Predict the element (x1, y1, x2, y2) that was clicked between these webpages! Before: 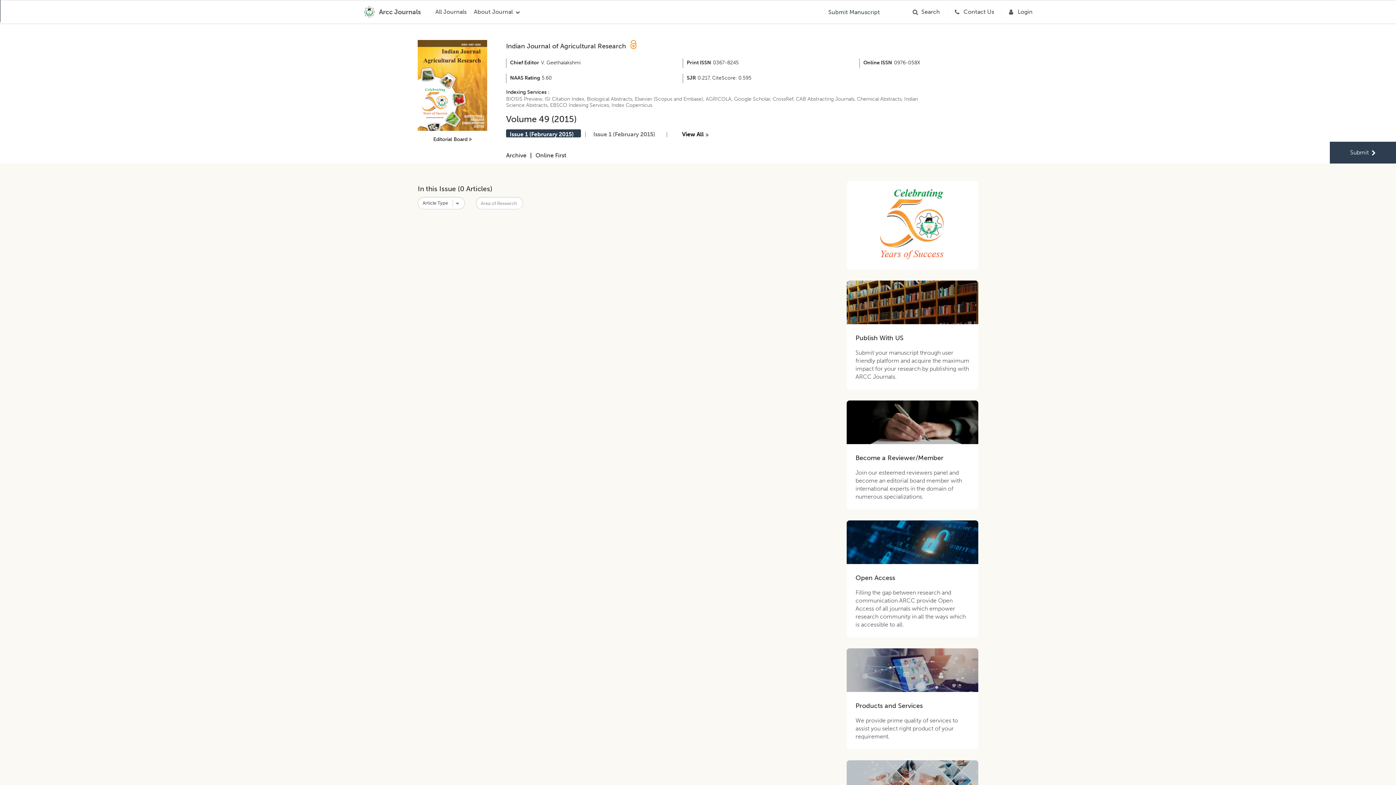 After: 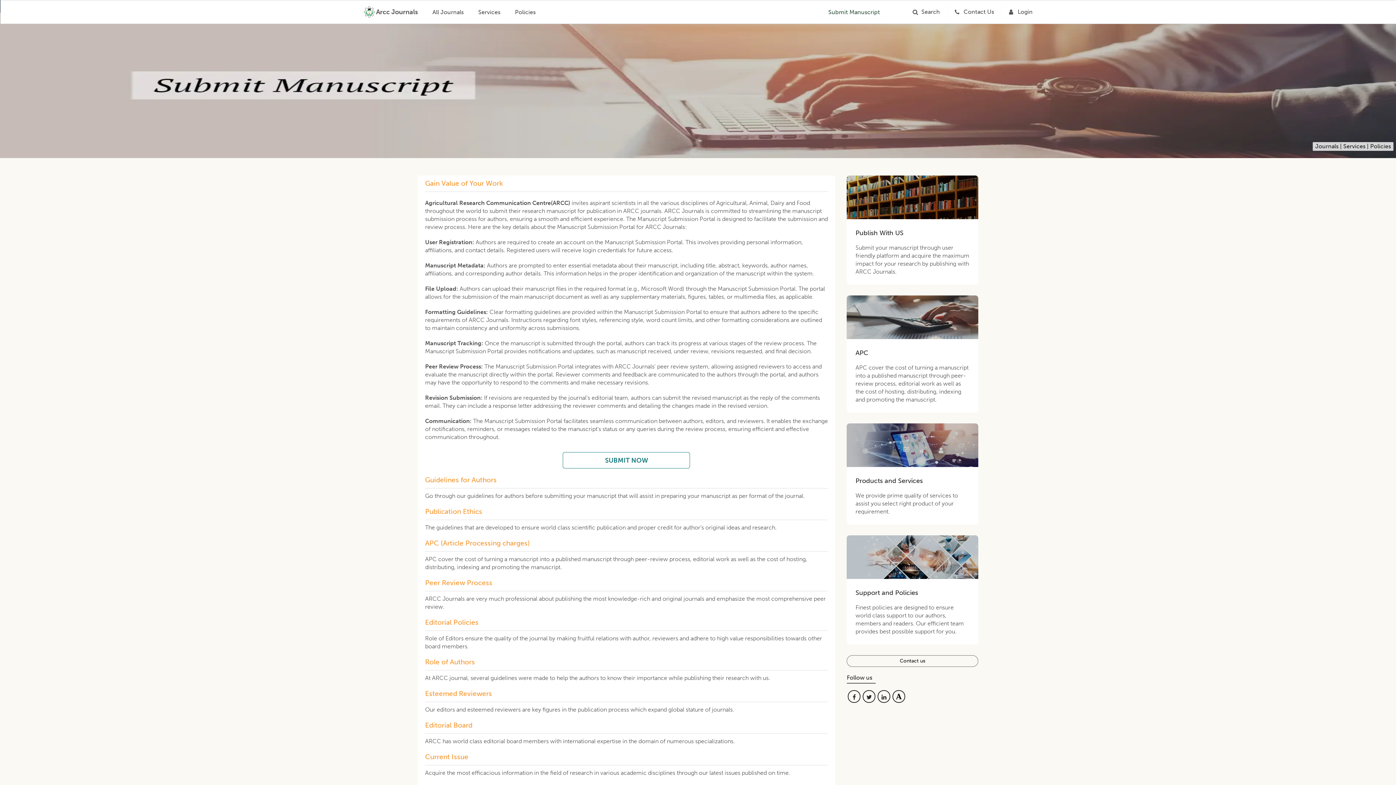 Action: label: Submit bbox: (1330, 141, 1396, 163)